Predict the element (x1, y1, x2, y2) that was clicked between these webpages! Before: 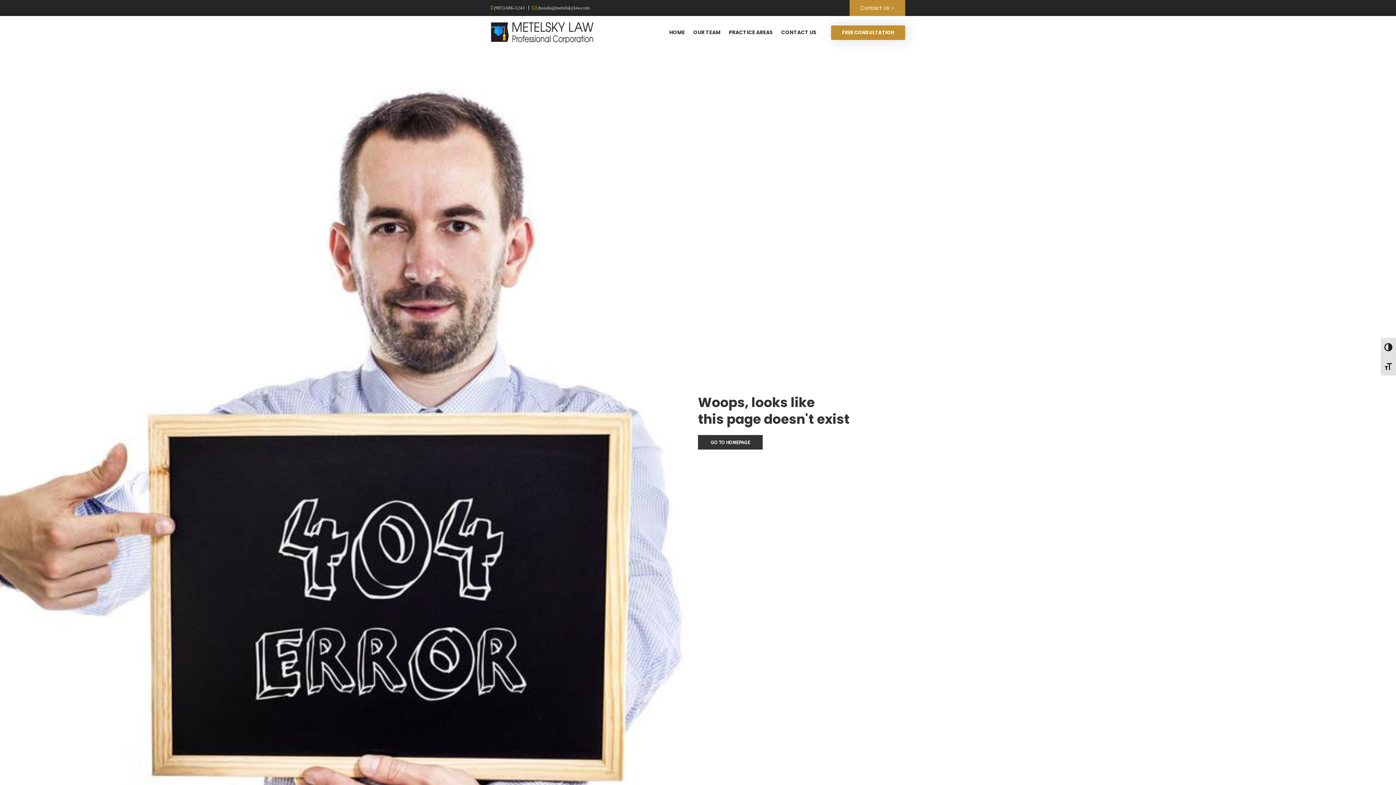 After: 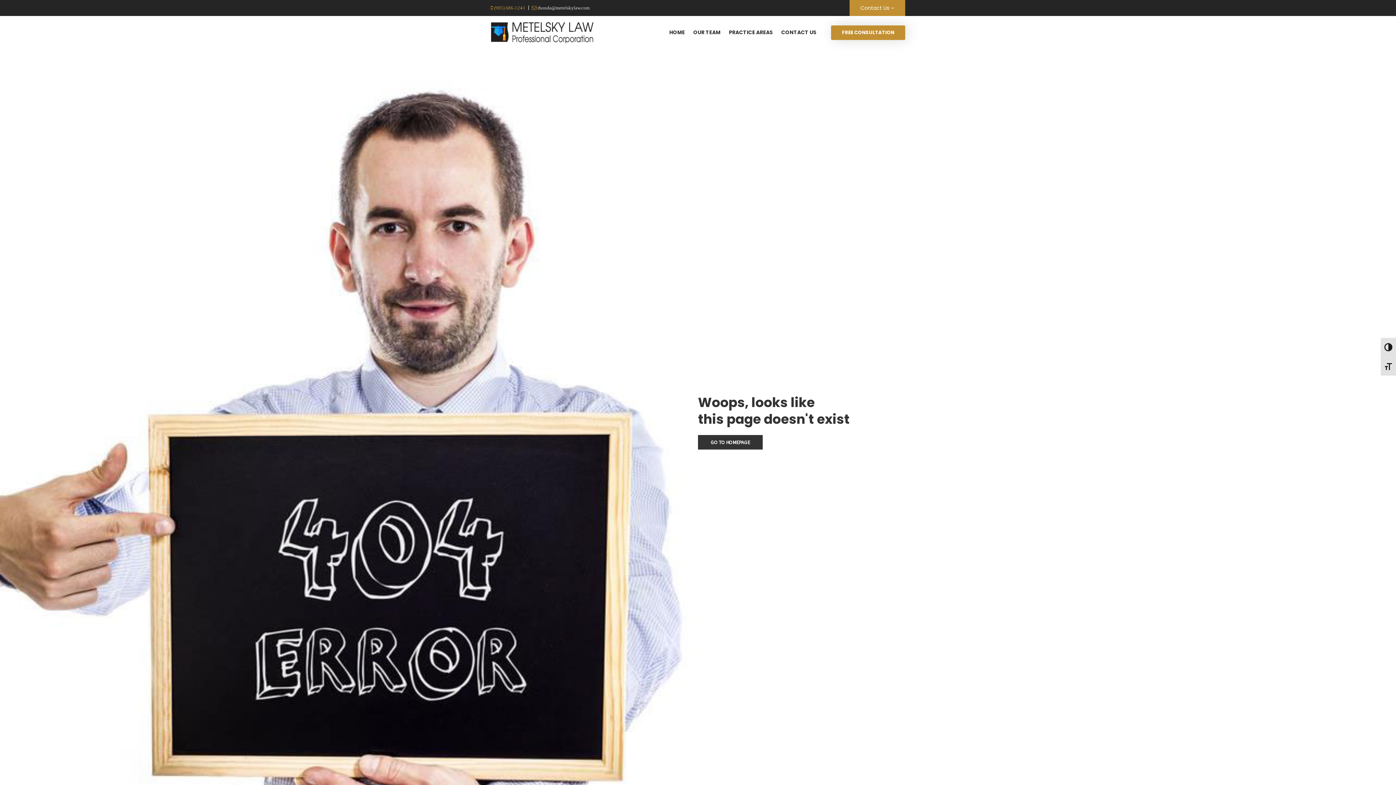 Action: label:  (905) 686-1243 bbox: (493, 5, 525, 10)